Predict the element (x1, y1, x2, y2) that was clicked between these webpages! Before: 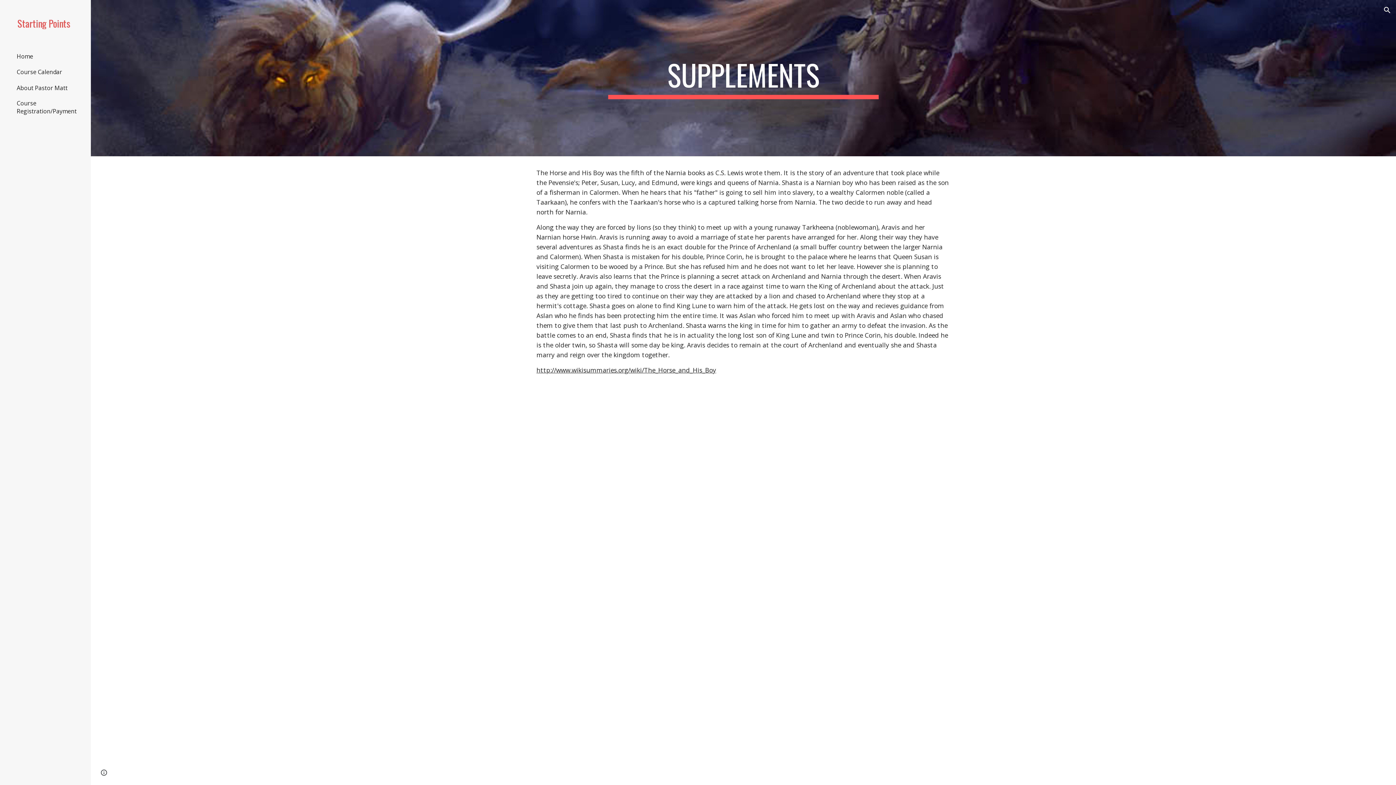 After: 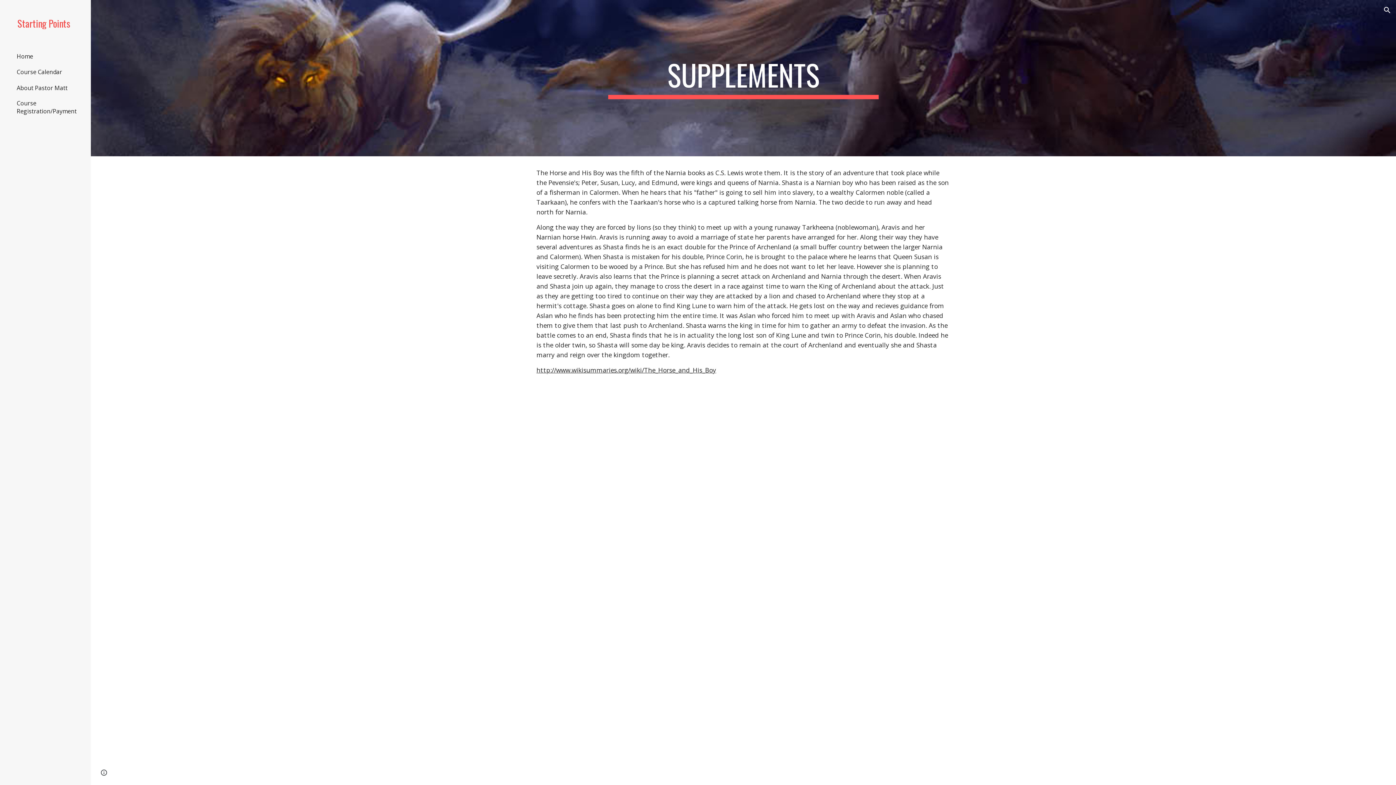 Action: bbox: (536, 365, 716, 374) label: http://www.wikisummaries.org/wiki/The_Horse_and_His_Boy